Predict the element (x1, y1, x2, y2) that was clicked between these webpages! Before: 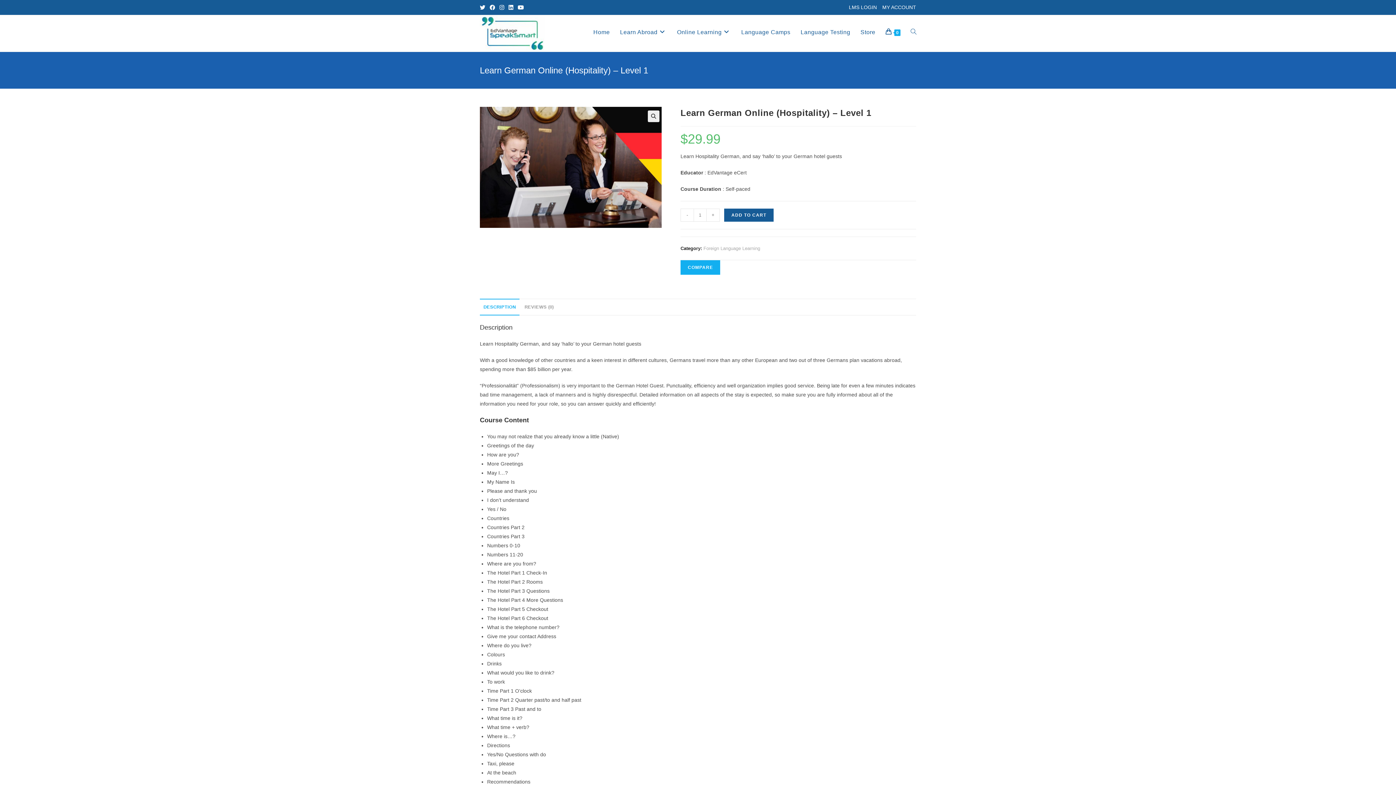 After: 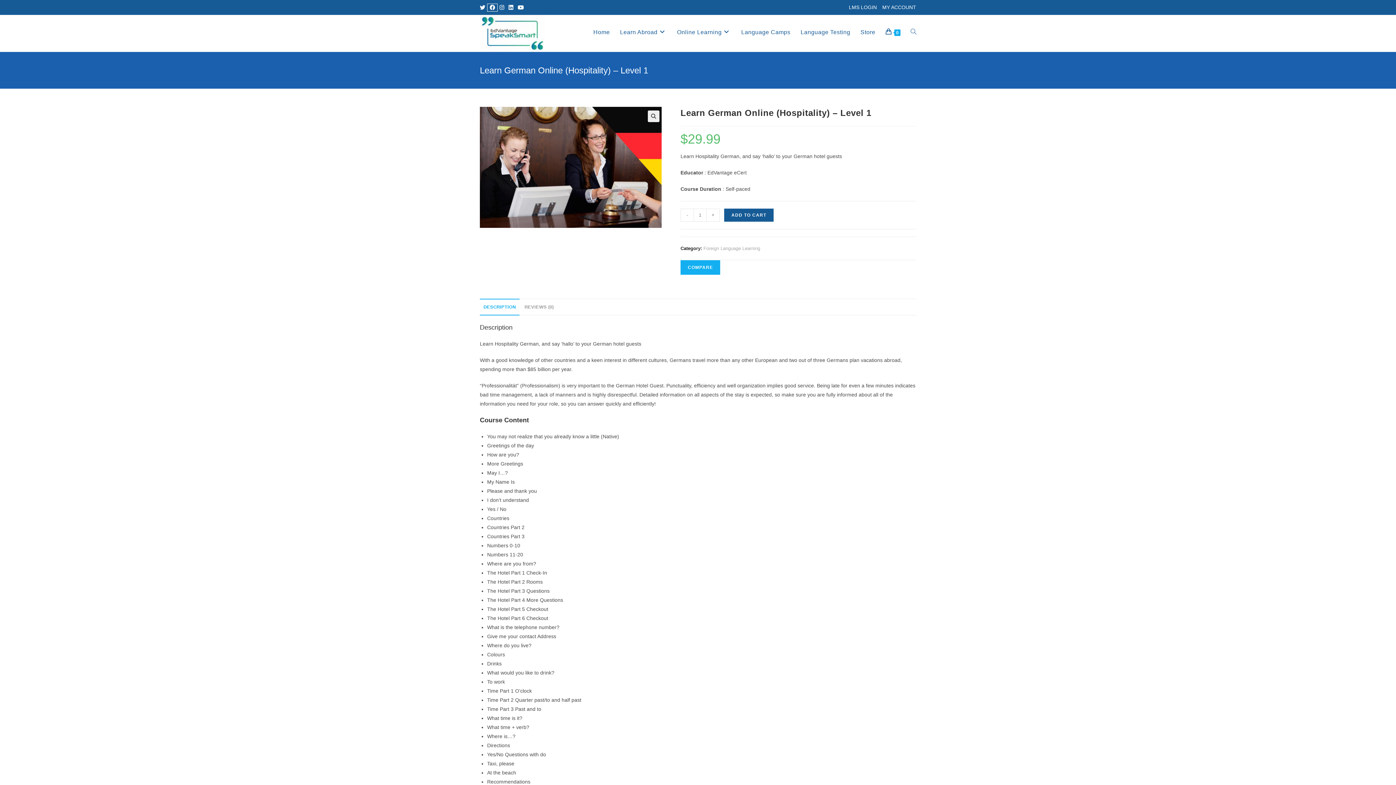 Action: label: Facebook (opens in a new tab) bbox: (487, 3, 497, 11)